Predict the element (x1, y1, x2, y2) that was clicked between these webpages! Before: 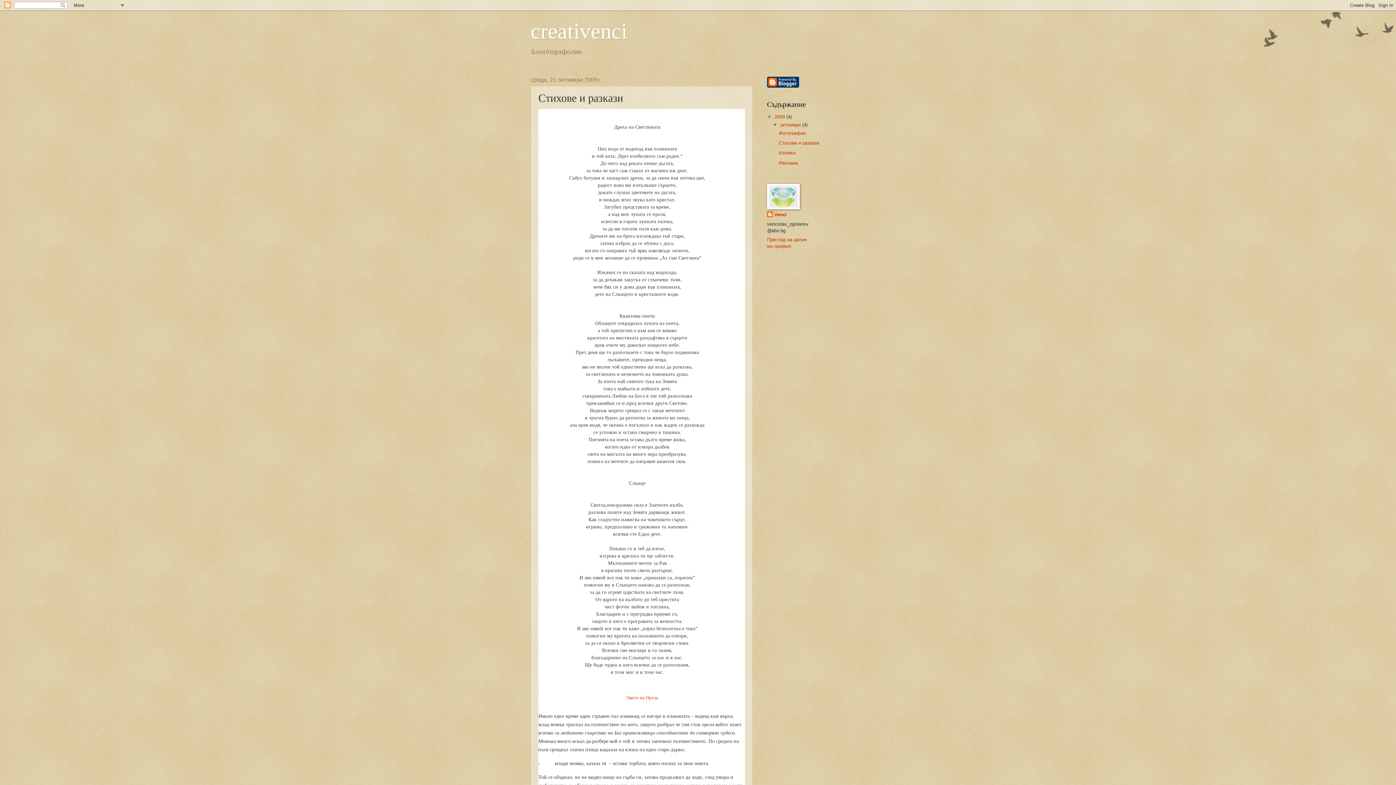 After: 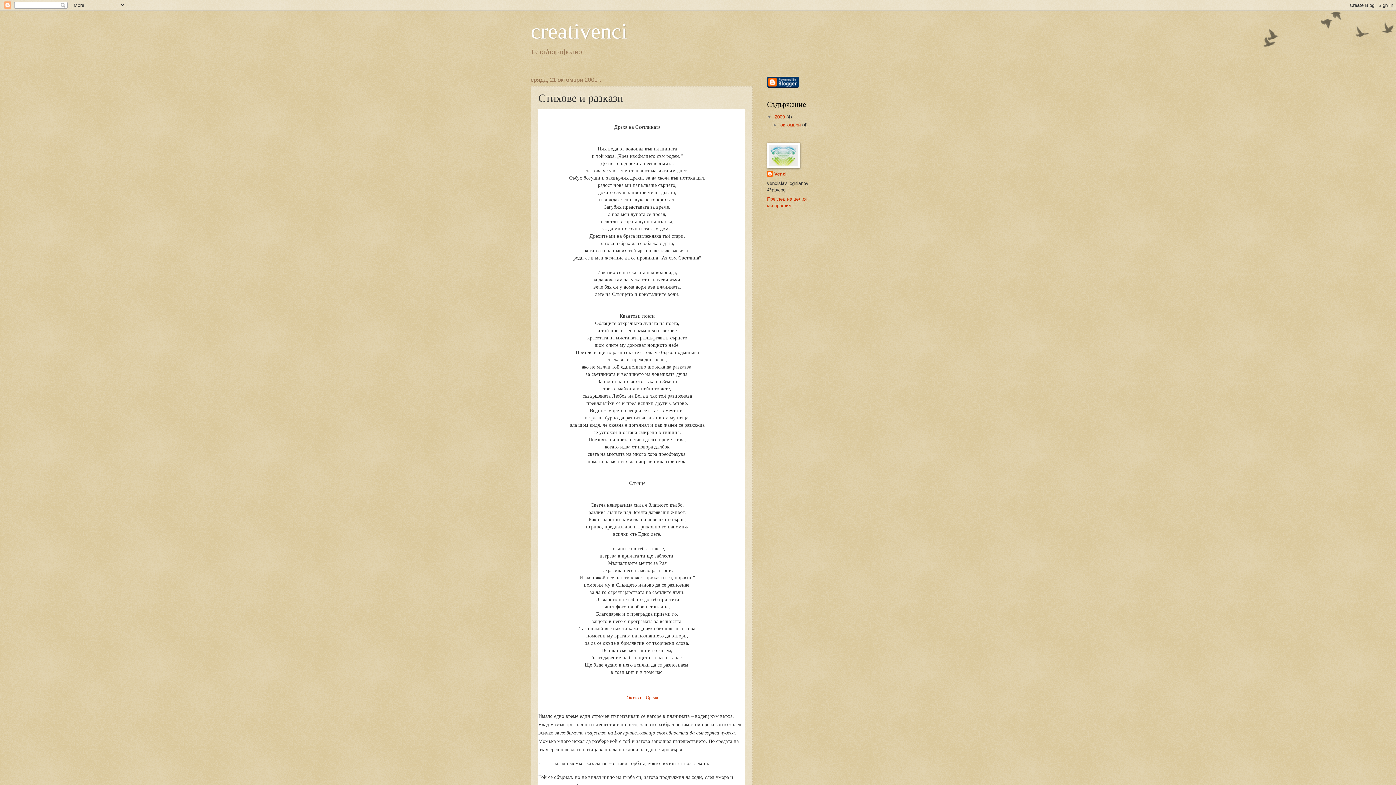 Action: bbox: (772, 122, 780, 127) label: ▼  